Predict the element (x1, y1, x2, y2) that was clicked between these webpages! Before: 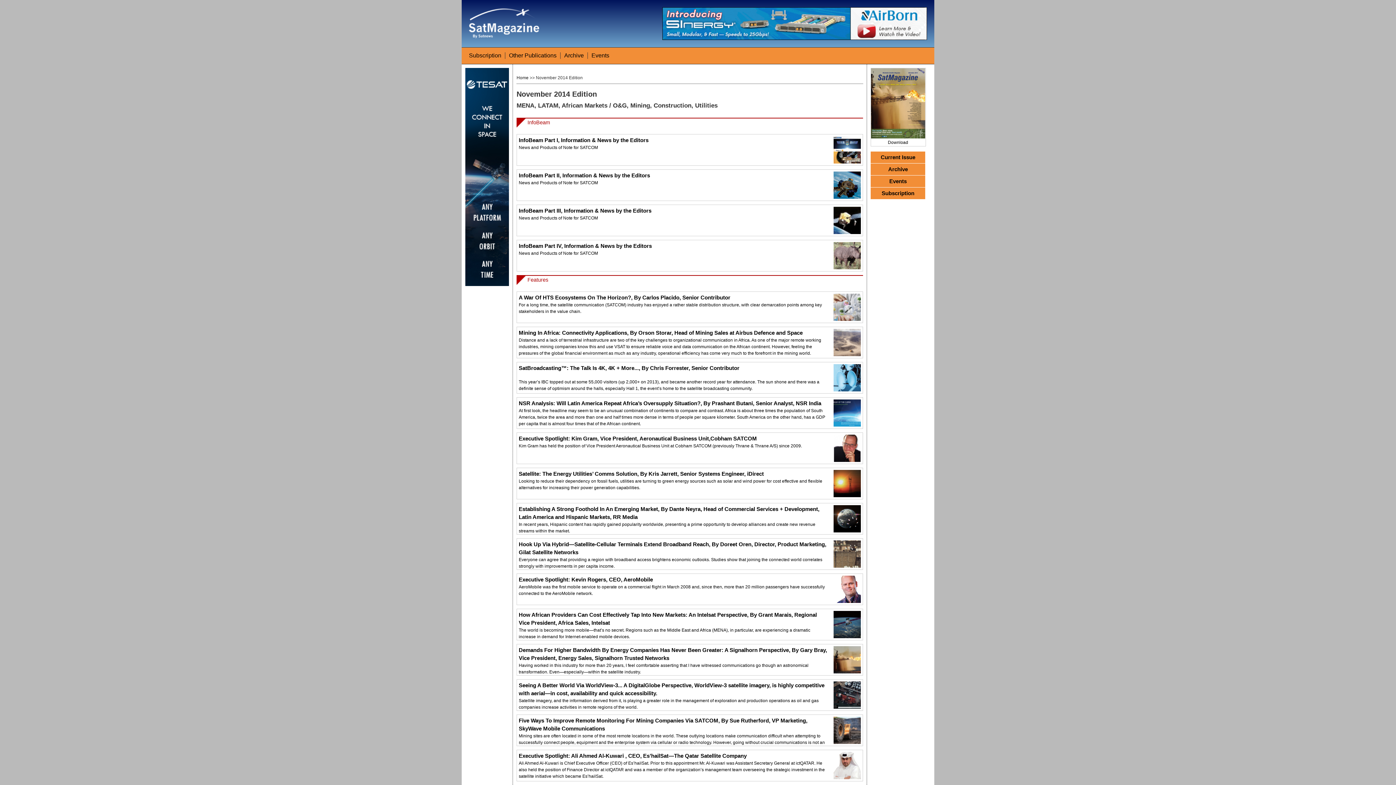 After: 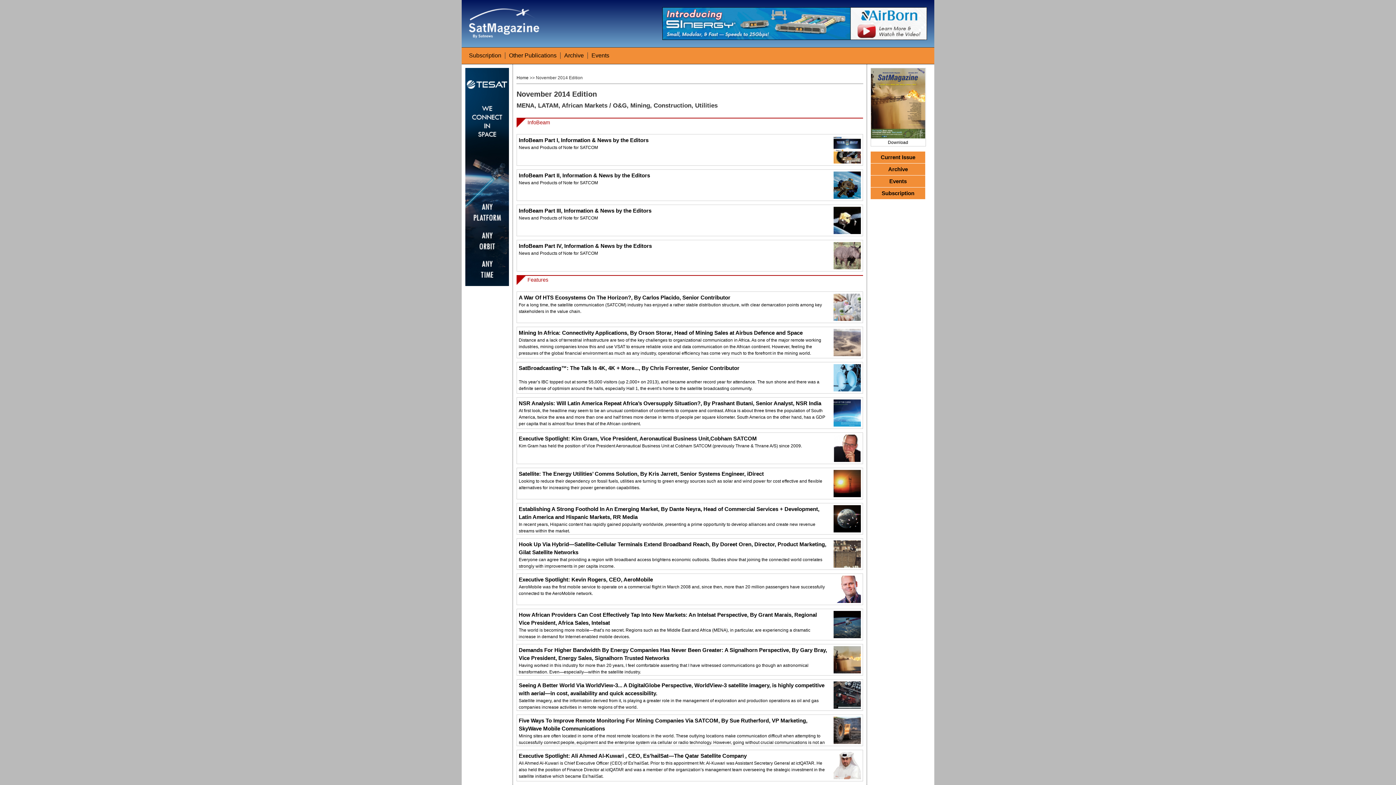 Action: bbox: (662, 36, 927, 41)